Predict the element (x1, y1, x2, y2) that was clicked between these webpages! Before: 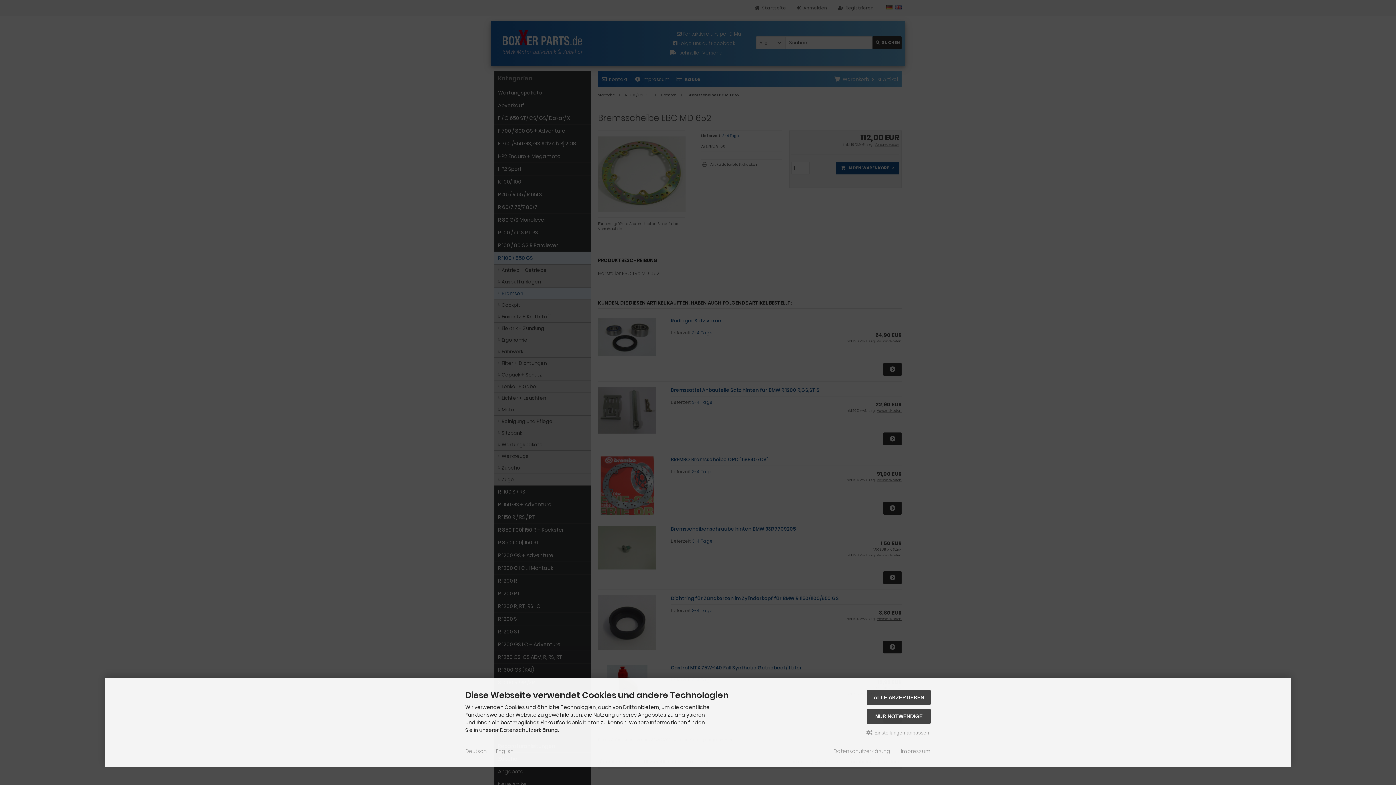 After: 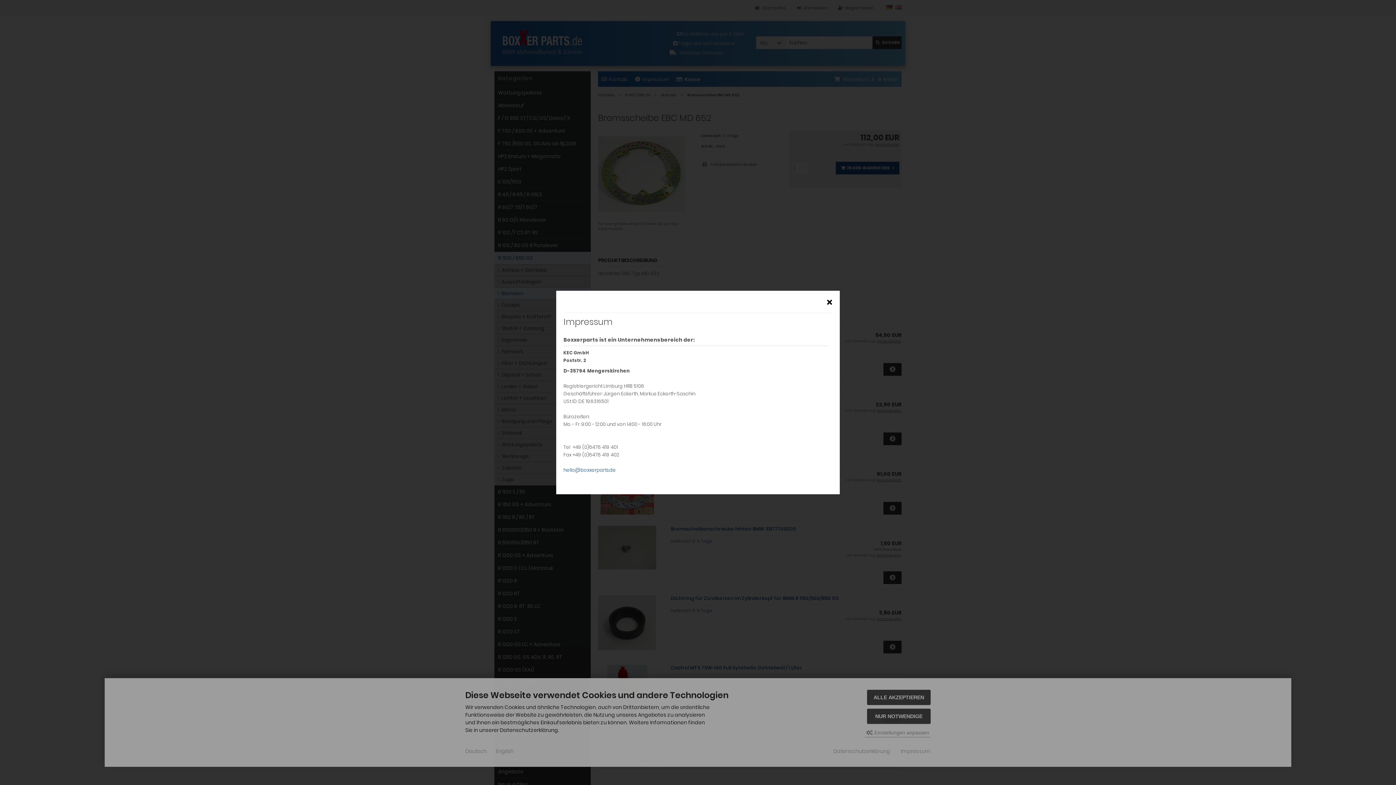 Action: bbox: (901, 748, 930, 755) label: Impressum